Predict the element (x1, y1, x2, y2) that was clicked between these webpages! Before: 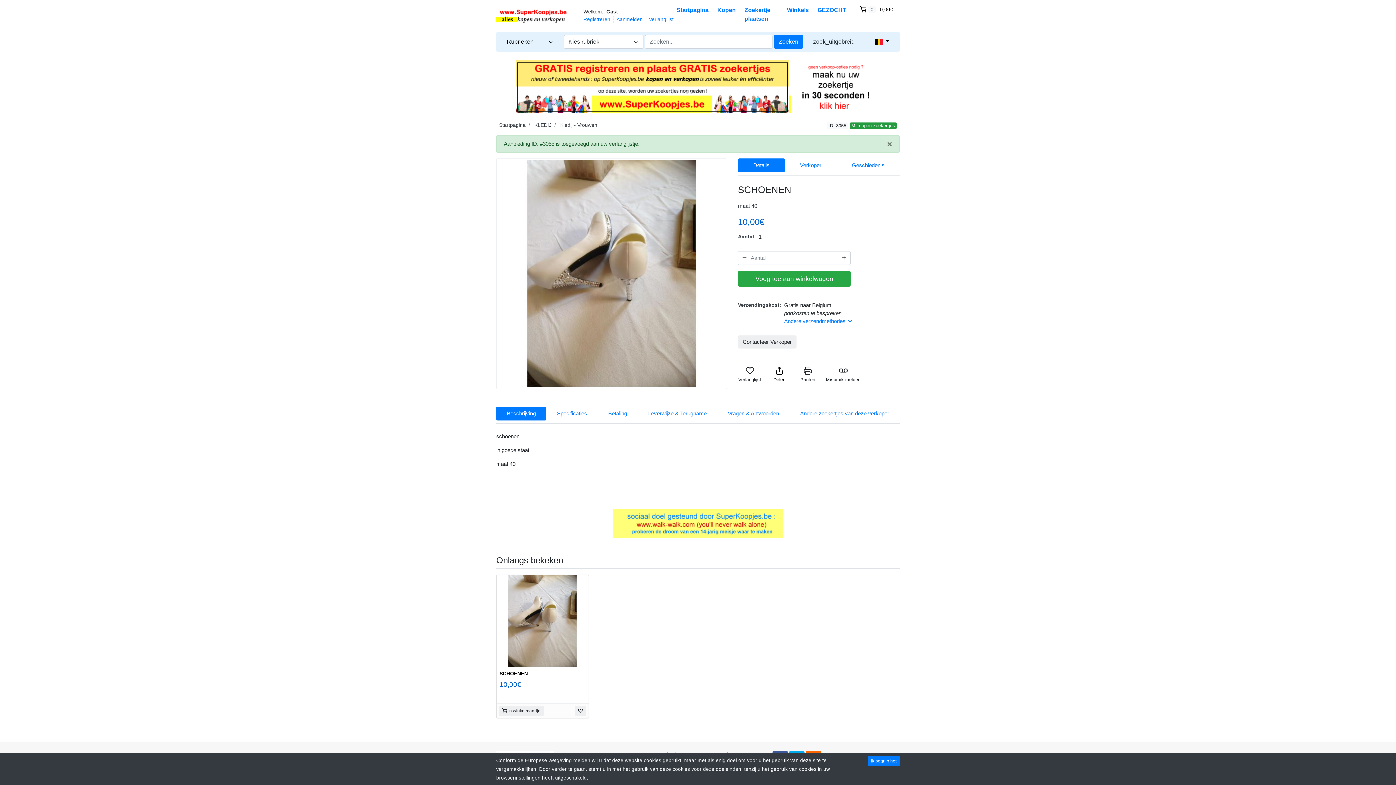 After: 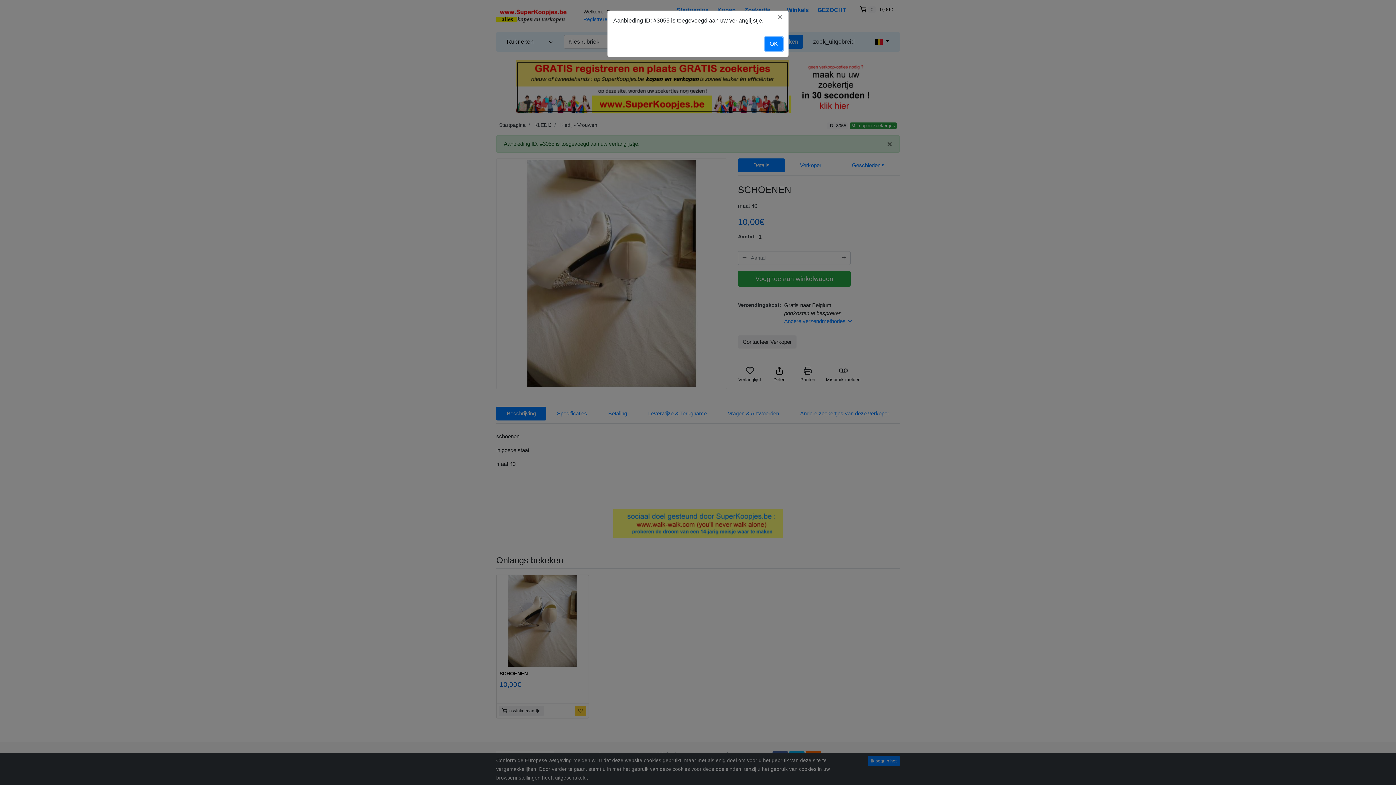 Action: bbox: (574, 706, 586, 716)